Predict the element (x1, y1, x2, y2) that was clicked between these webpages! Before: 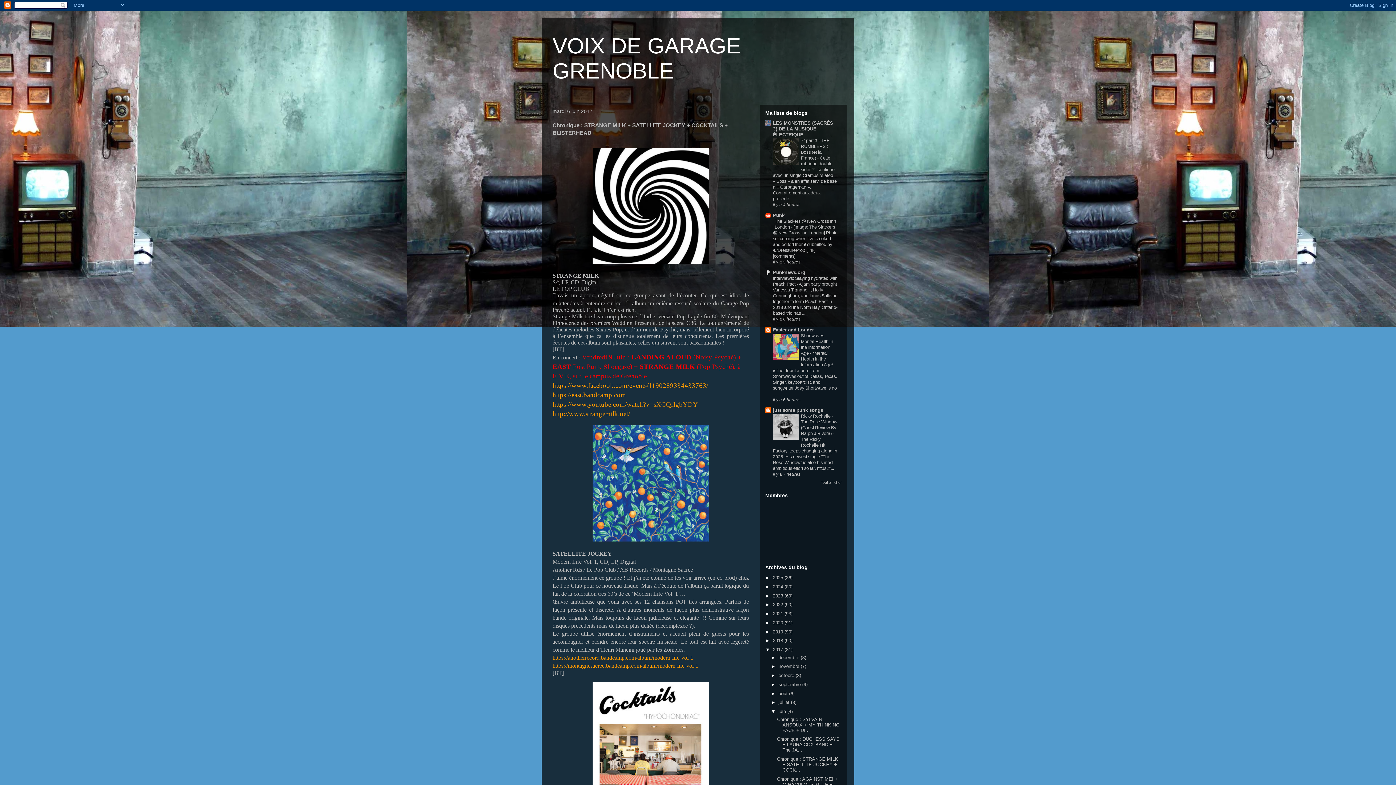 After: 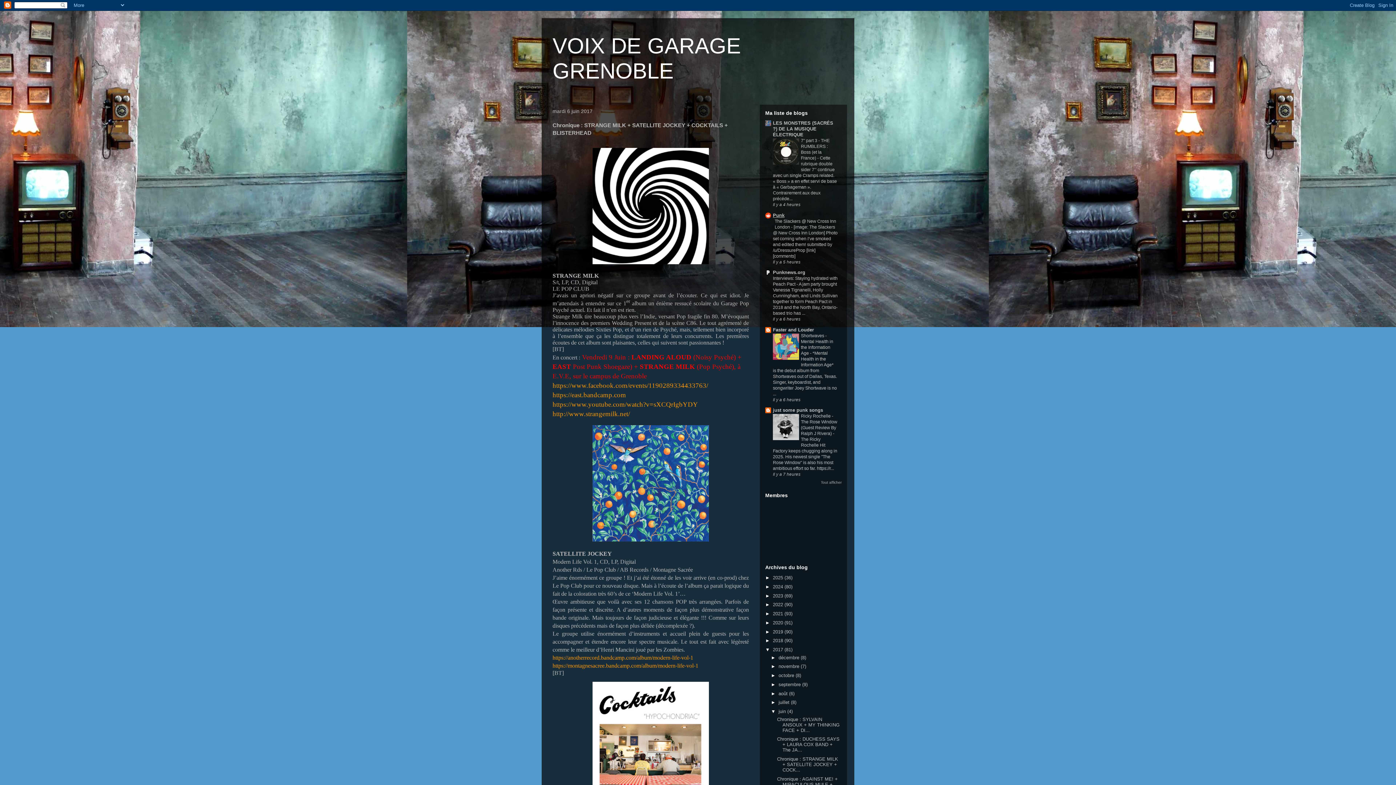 Action: label: Punk bbox: (773, 212, 784, 218)